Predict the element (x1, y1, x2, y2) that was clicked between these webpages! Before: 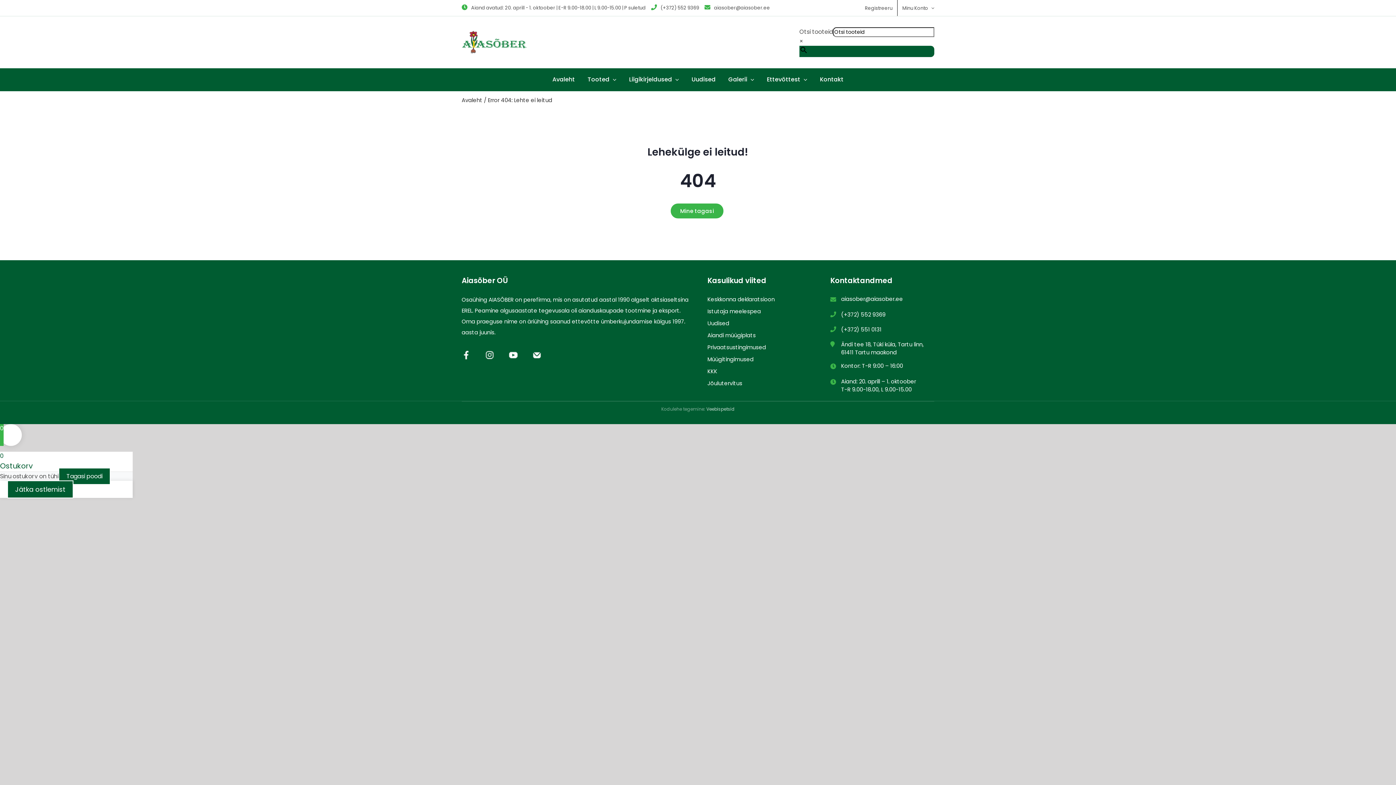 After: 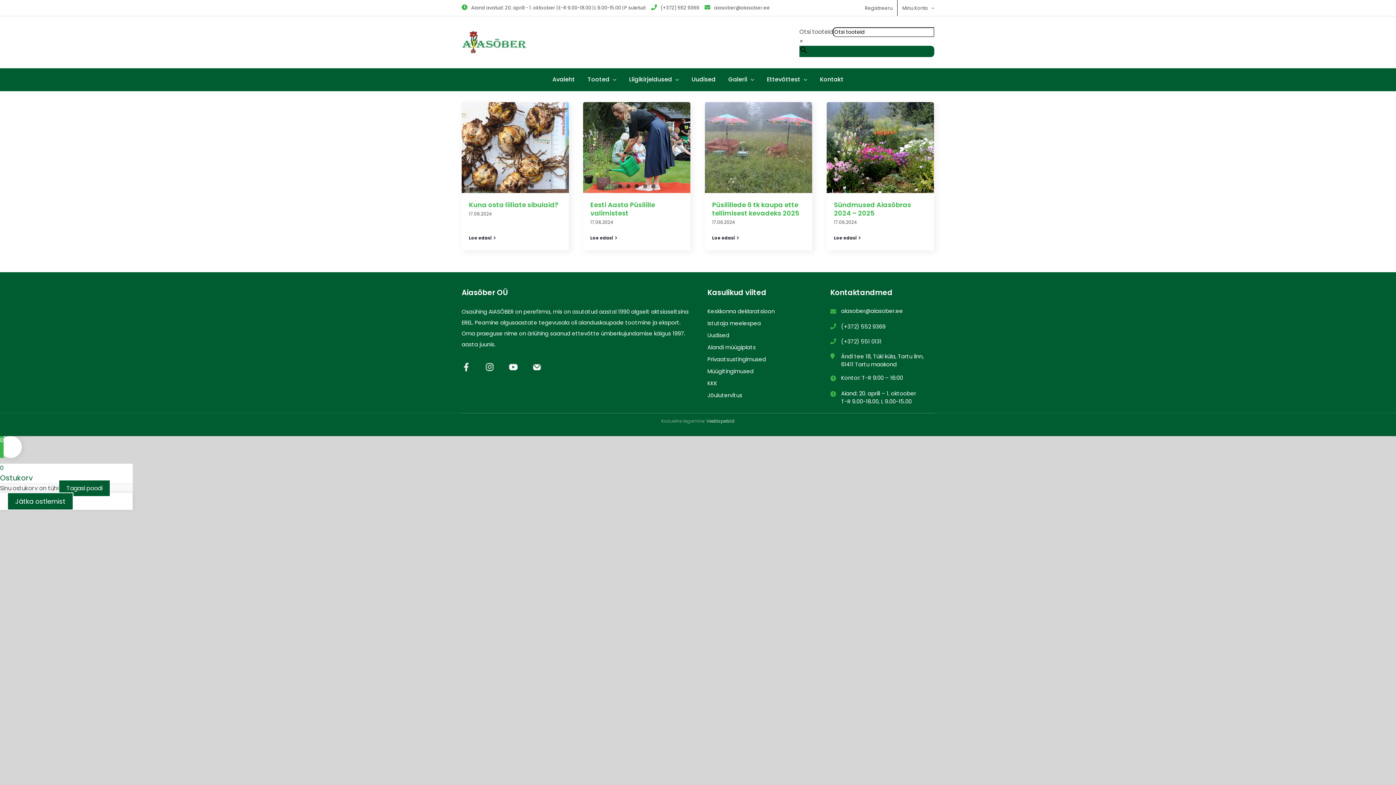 Action: label: Uudised bbox: (691, 68, 715, 90)